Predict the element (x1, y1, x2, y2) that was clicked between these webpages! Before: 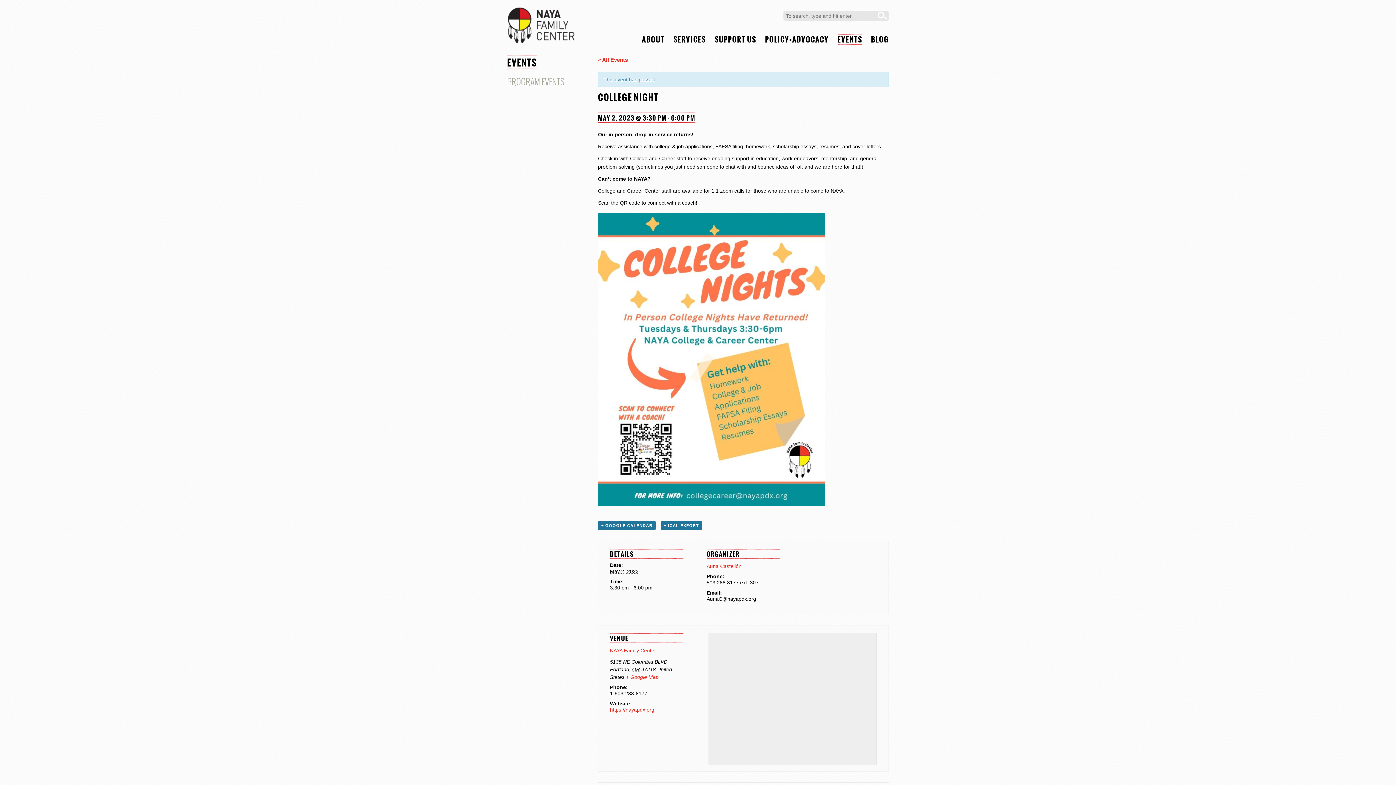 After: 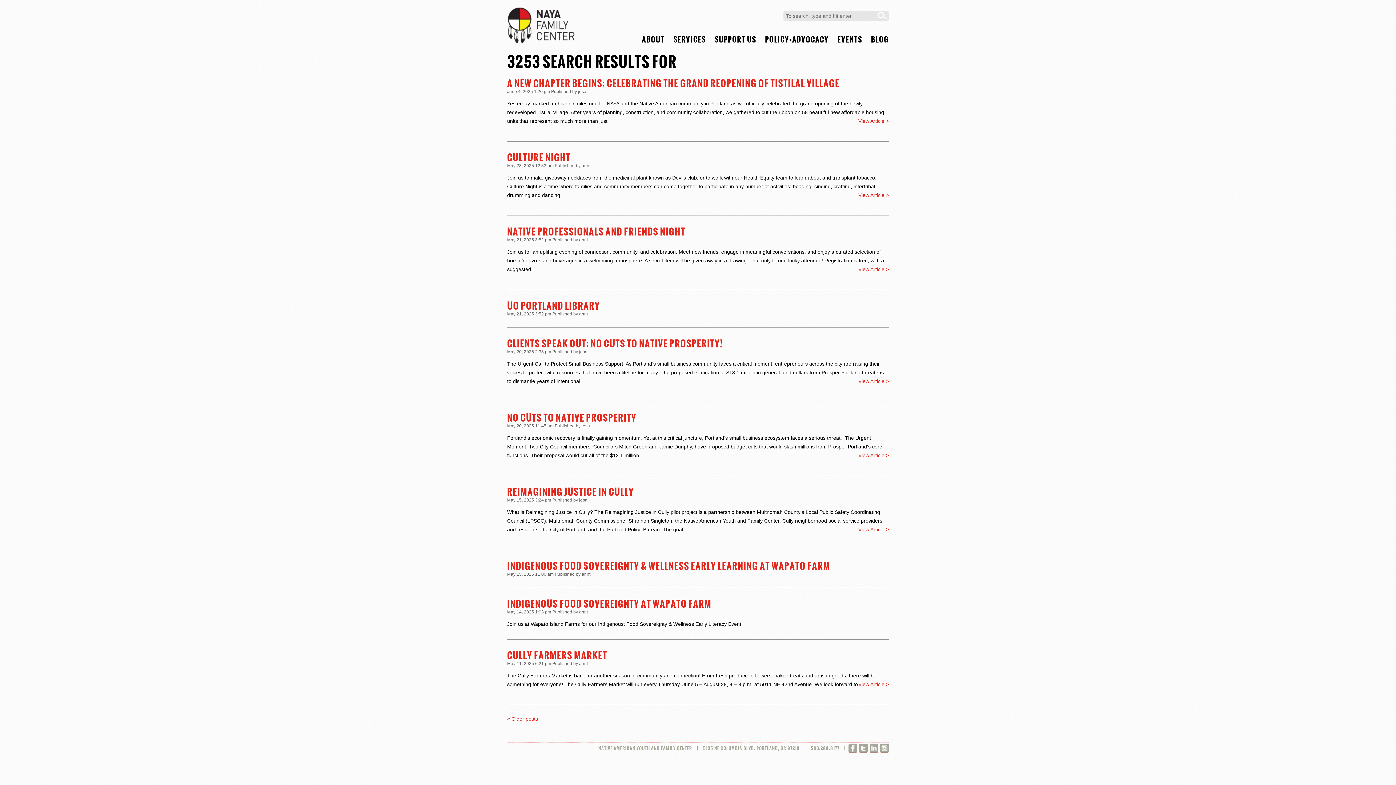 Action: bbox: (877, 11, 887, 20) label: Search